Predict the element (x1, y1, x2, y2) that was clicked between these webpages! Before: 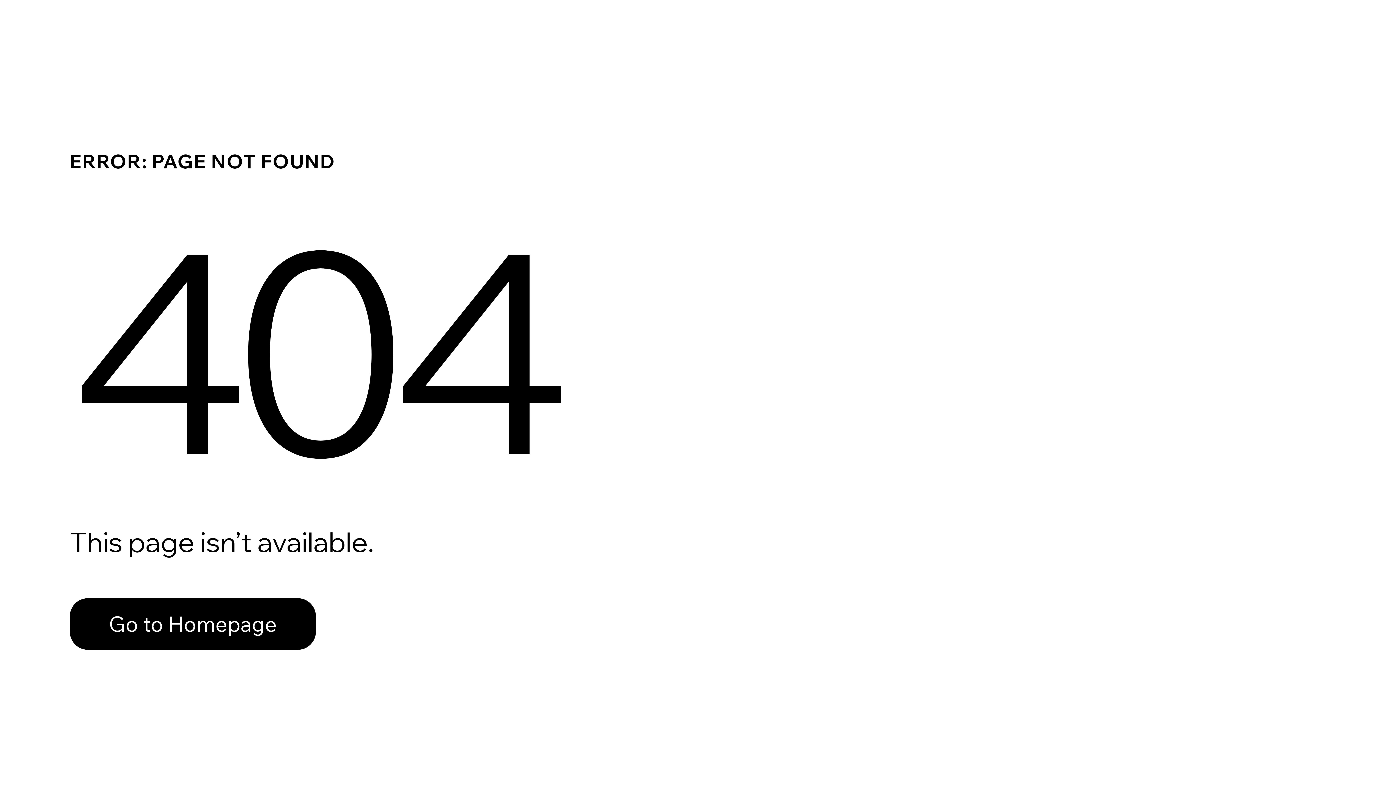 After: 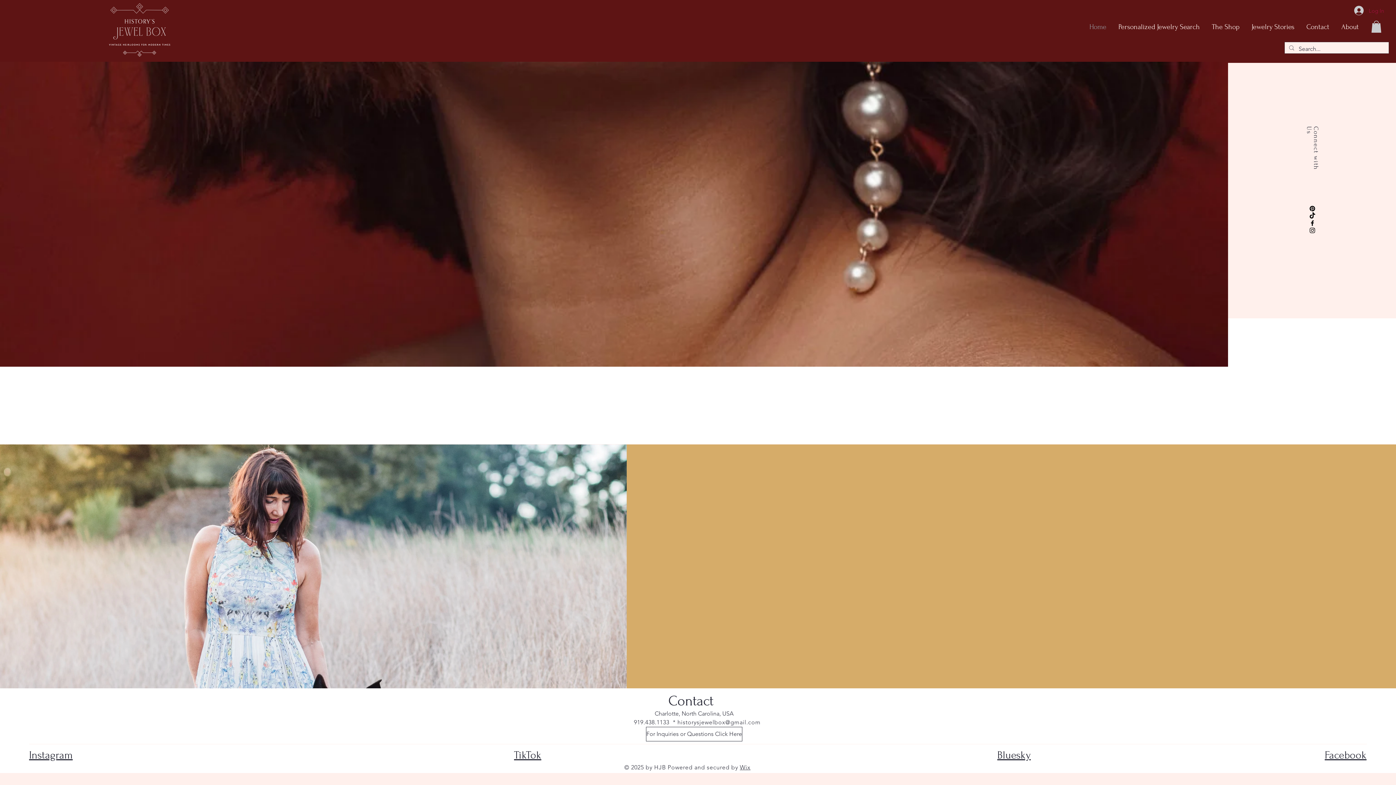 Action: label: Go to Homepage bbox: (69, 598, 316, 650)